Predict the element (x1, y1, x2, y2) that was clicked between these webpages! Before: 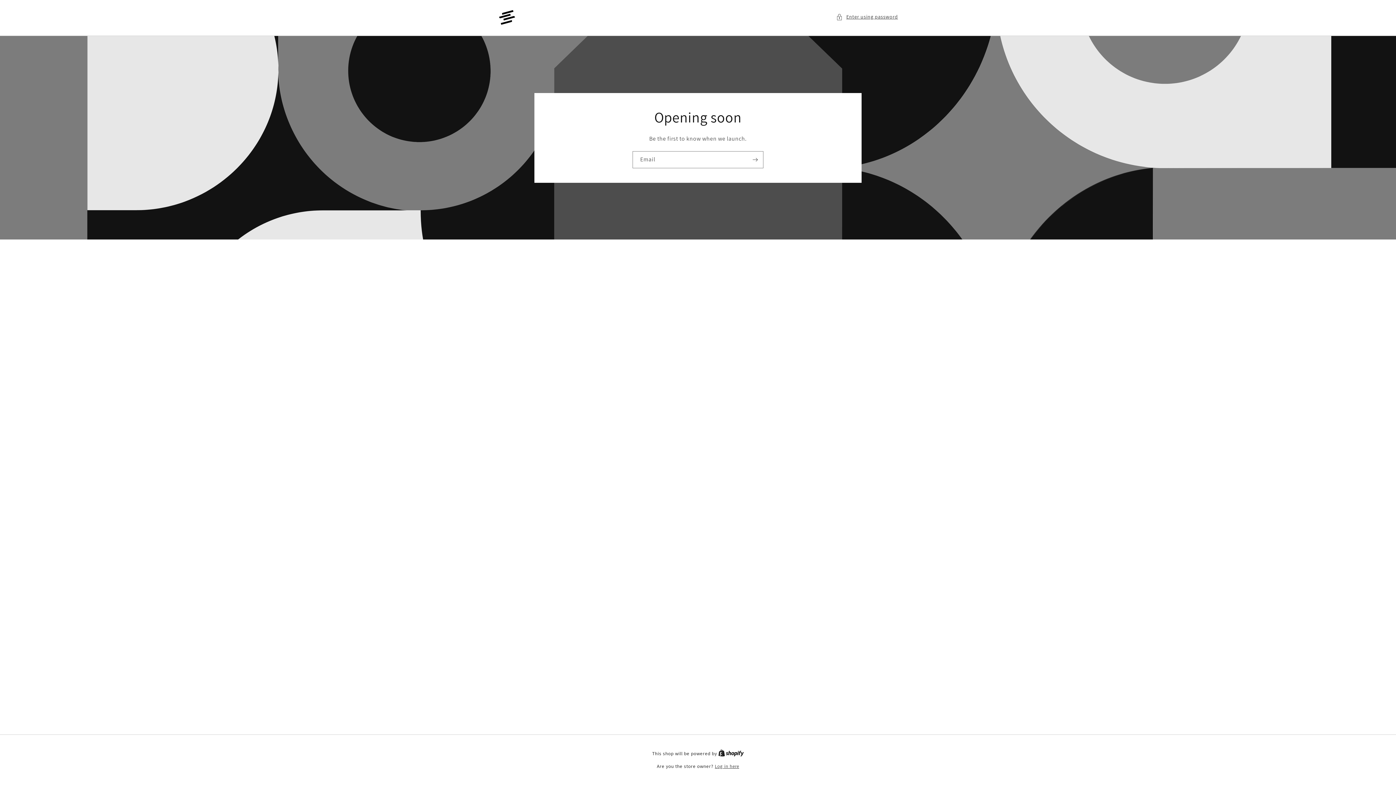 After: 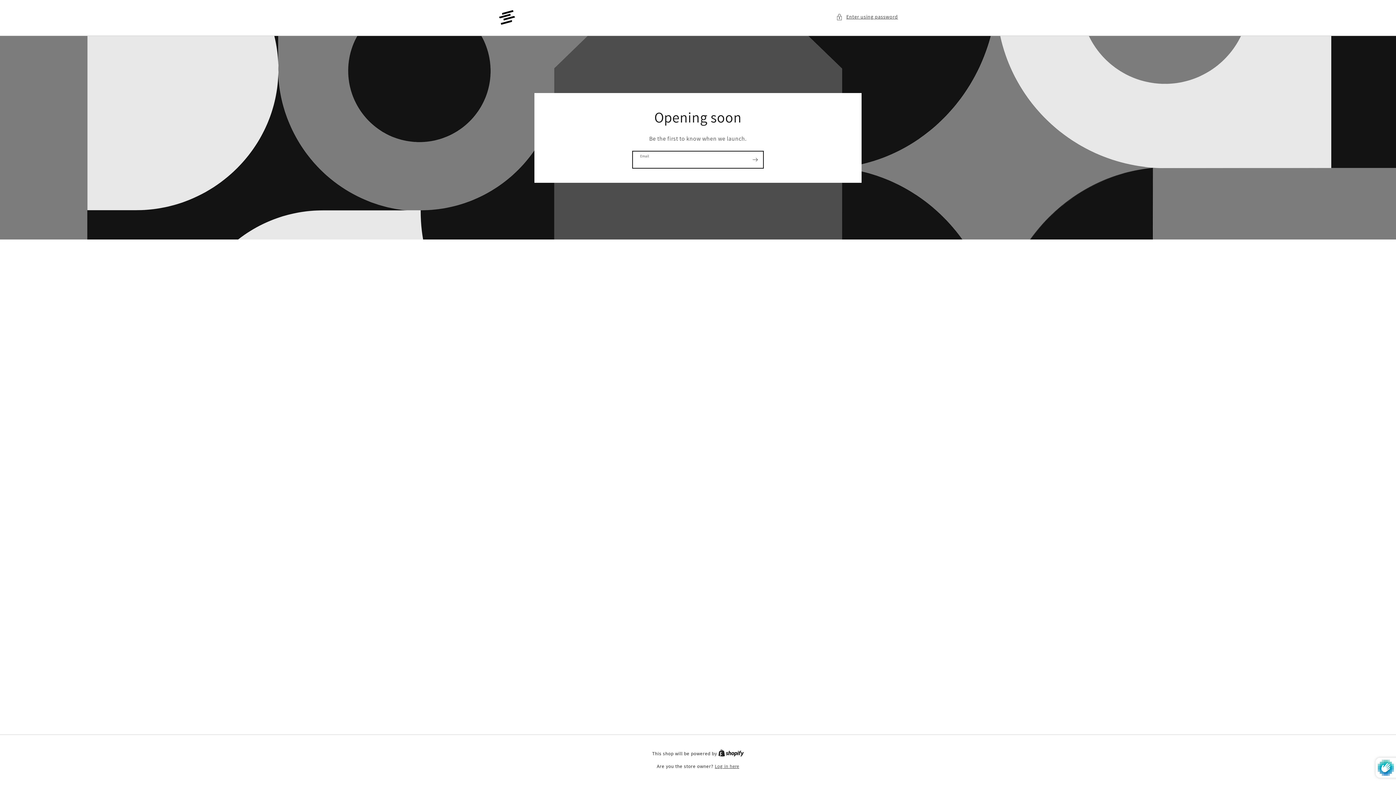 Action: label: Subscribe bbox: (747, 151, 763, 168)